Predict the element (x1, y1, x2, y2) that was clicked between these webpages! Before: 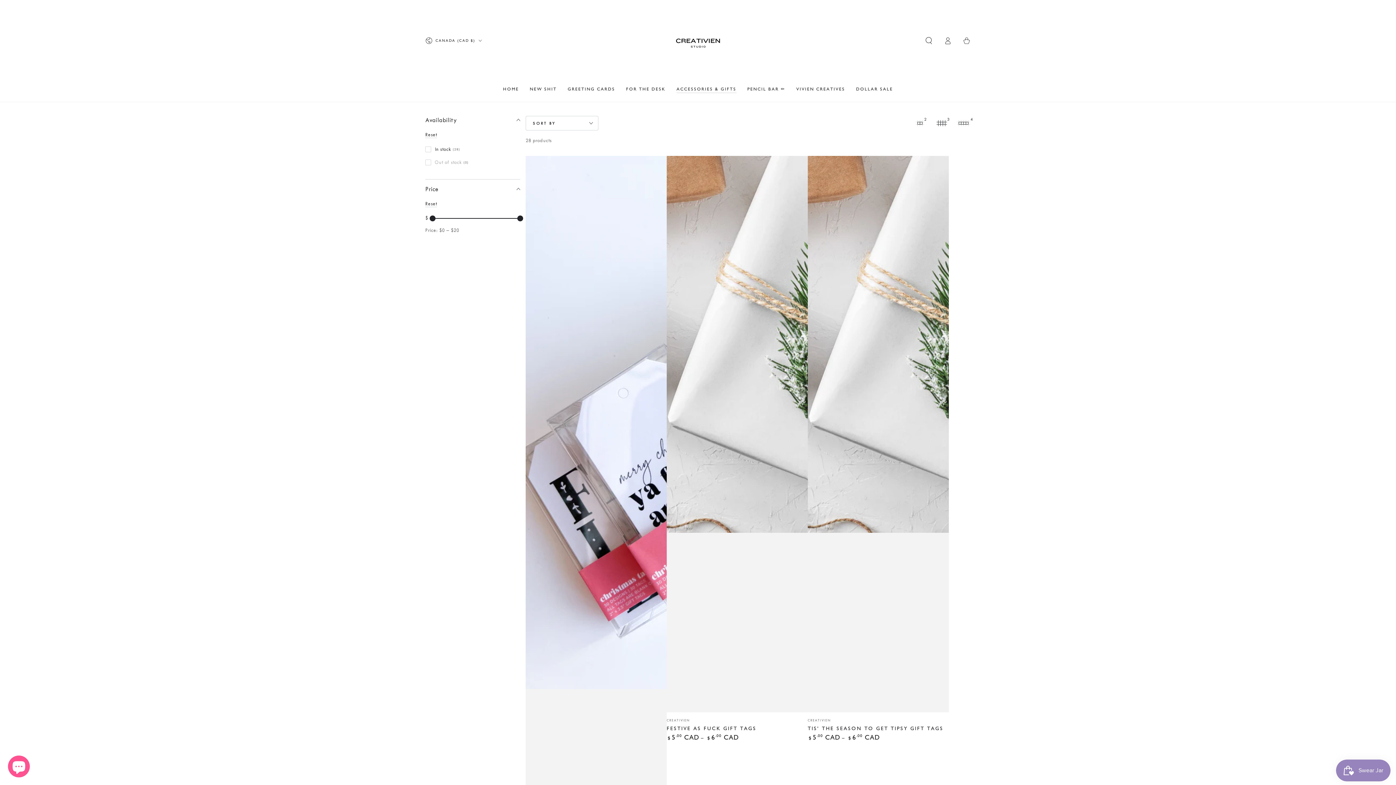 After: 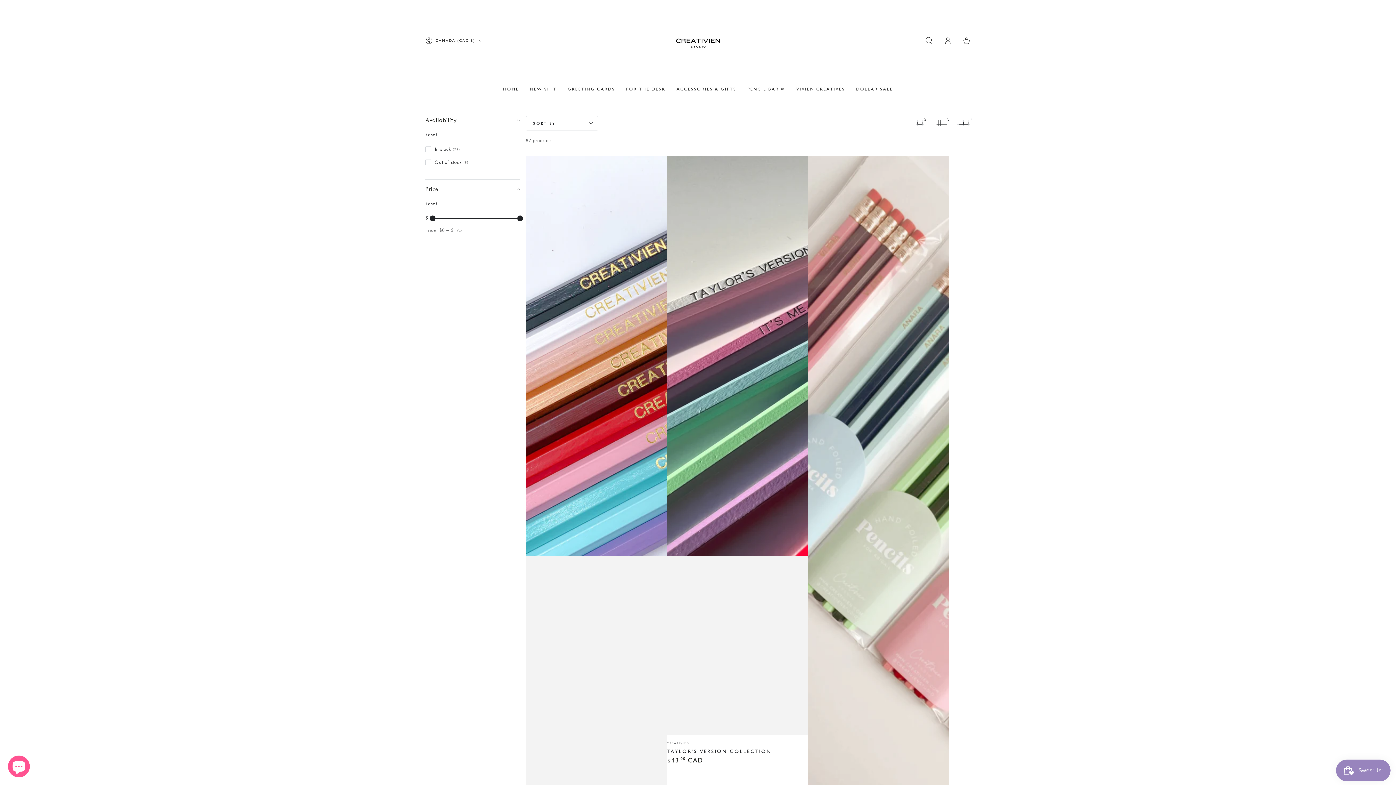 Action: label: FOR THE DESK bbox: (620, 80, 671, 97)